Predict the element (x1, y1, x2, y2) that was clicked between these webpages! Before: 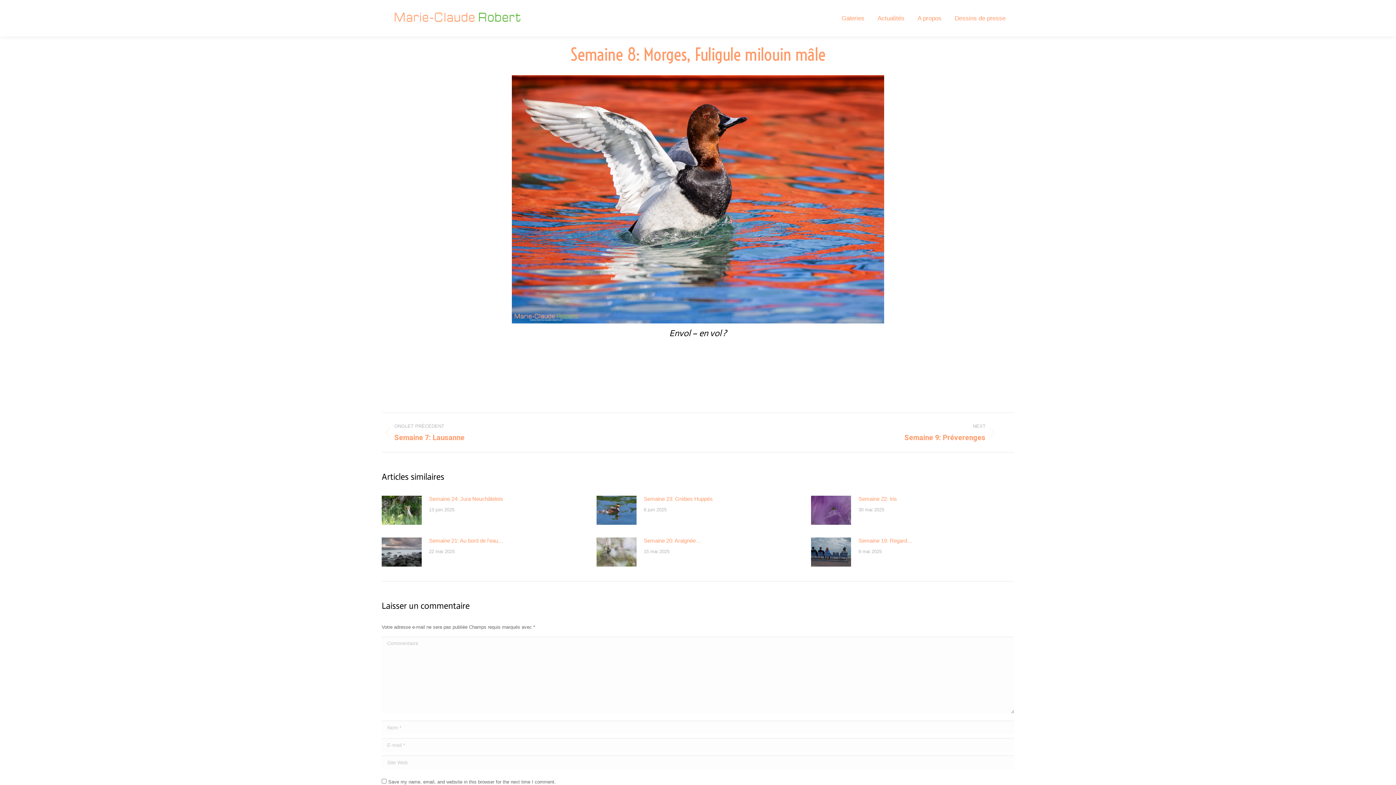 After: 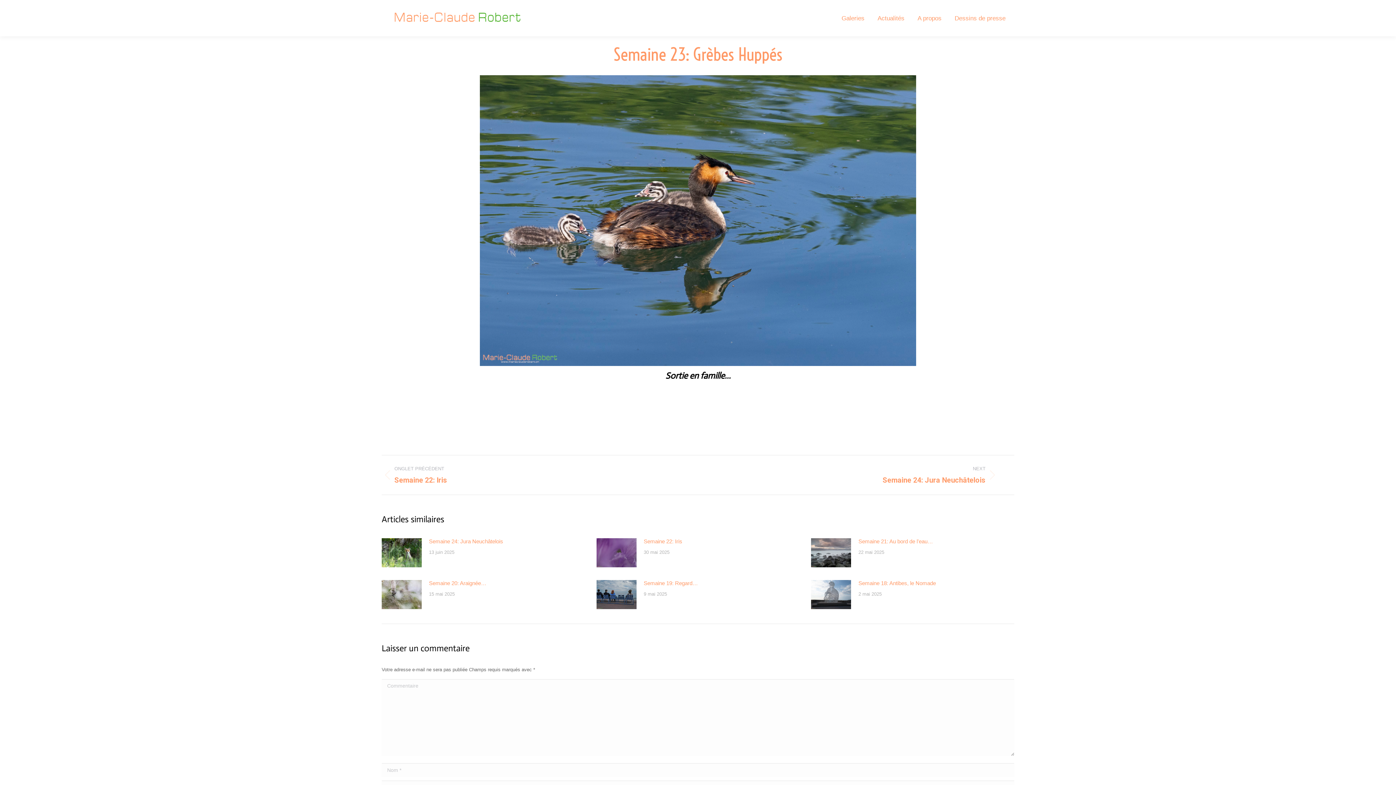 Action: label: Semaine 23: Grèbes Huppés bbox: (643, 494, 712, 503)